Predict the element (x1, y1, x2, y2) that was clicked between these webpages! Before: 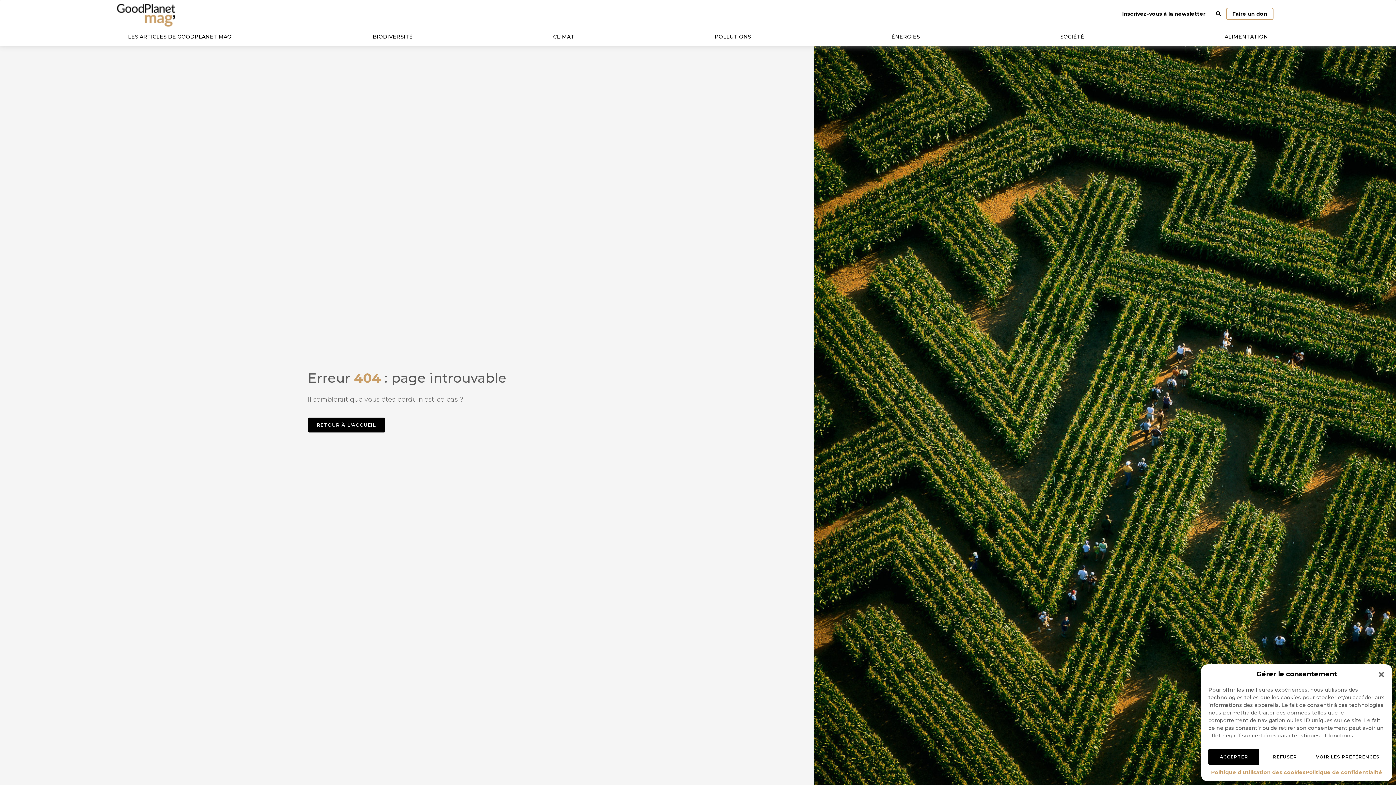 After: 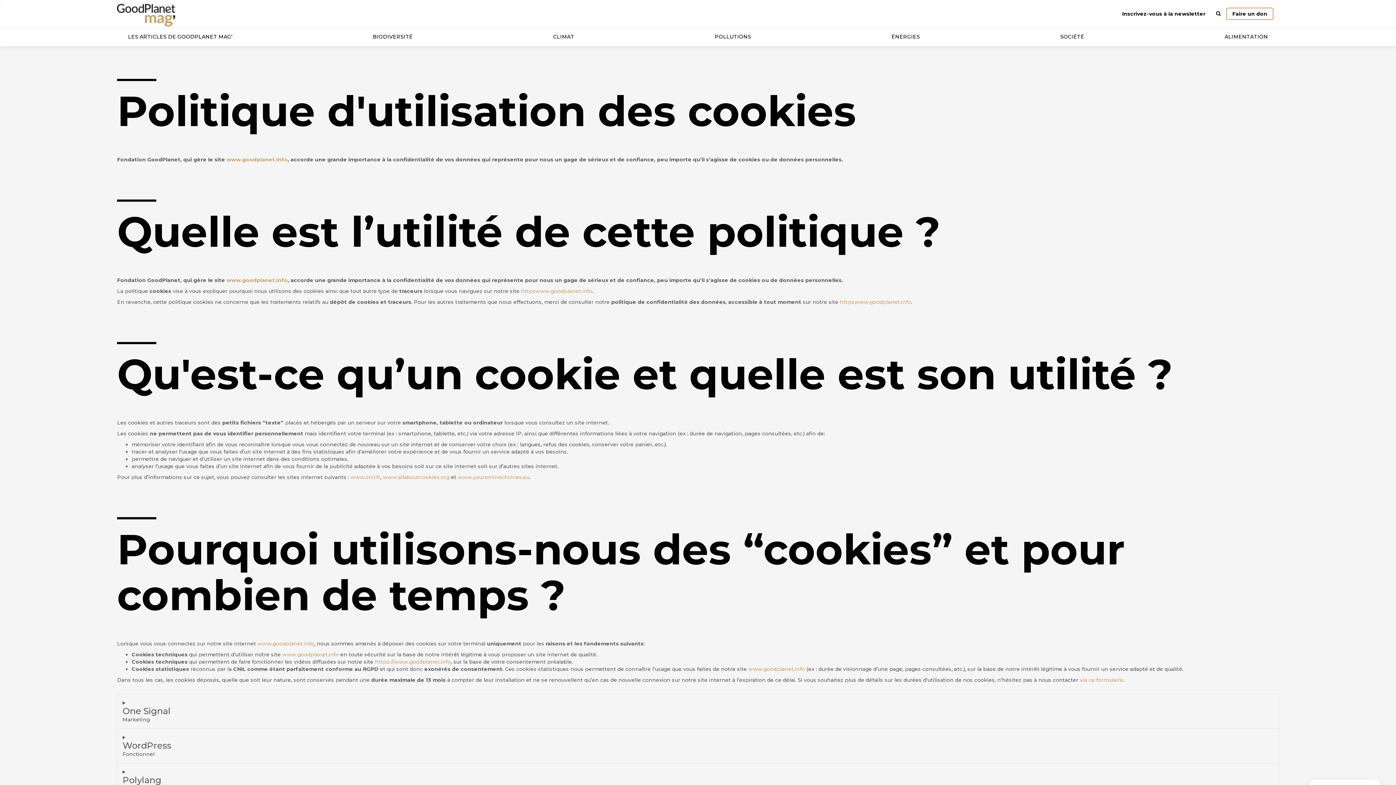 Action: label: Politique d’utilisation des cookies bbox: (1211, 769, 1305, 776)